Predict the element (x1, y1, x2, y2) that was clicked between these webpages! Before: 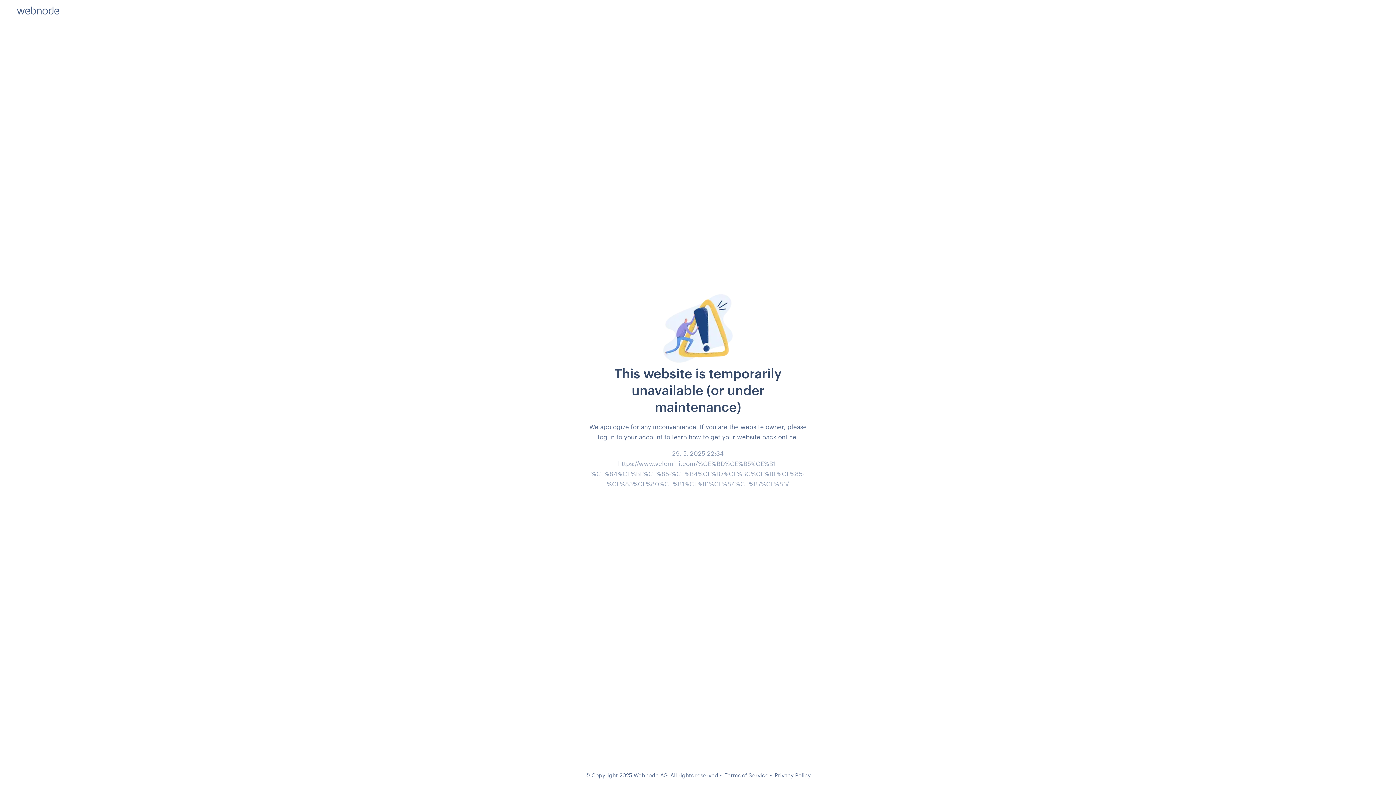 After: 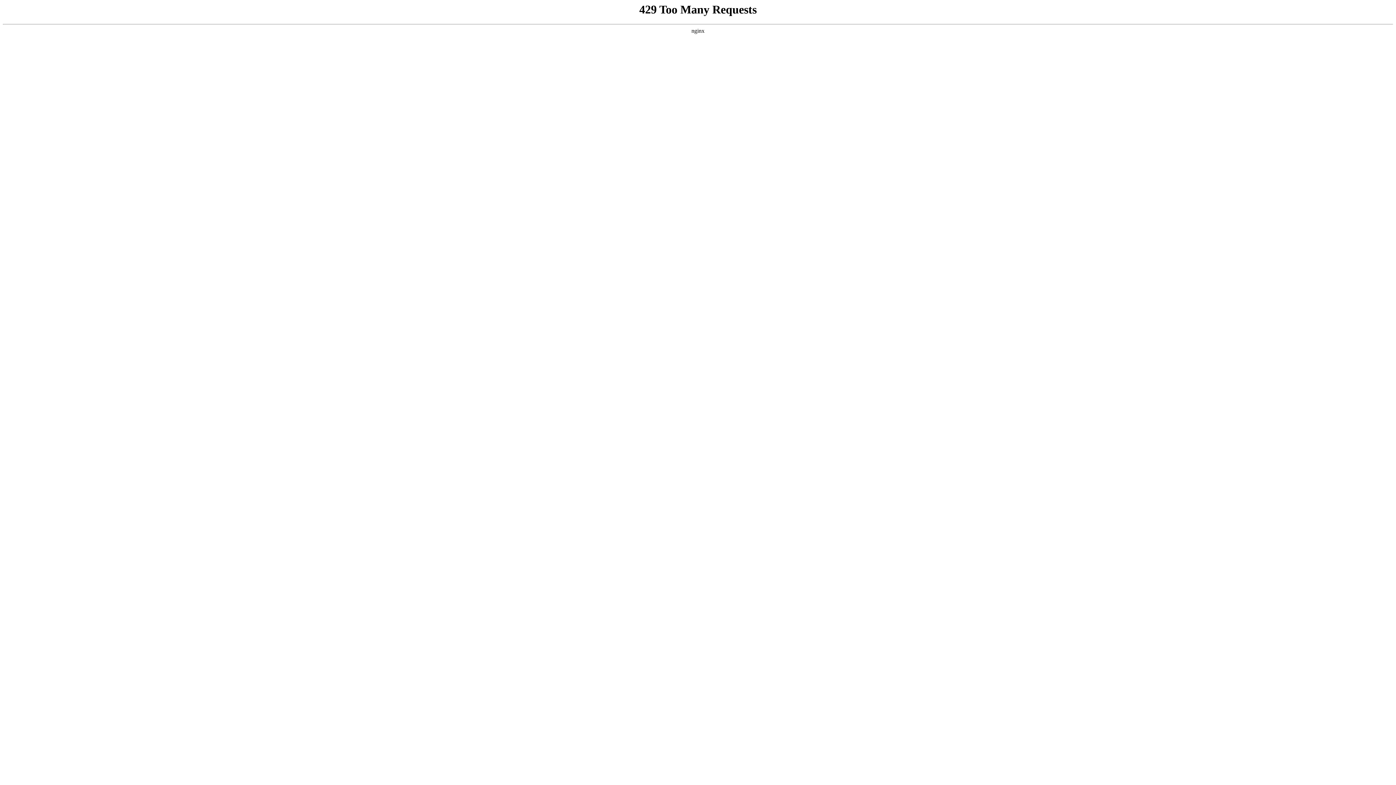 Action: label: Terms of Service bbox: (724, 772, 768, 778)